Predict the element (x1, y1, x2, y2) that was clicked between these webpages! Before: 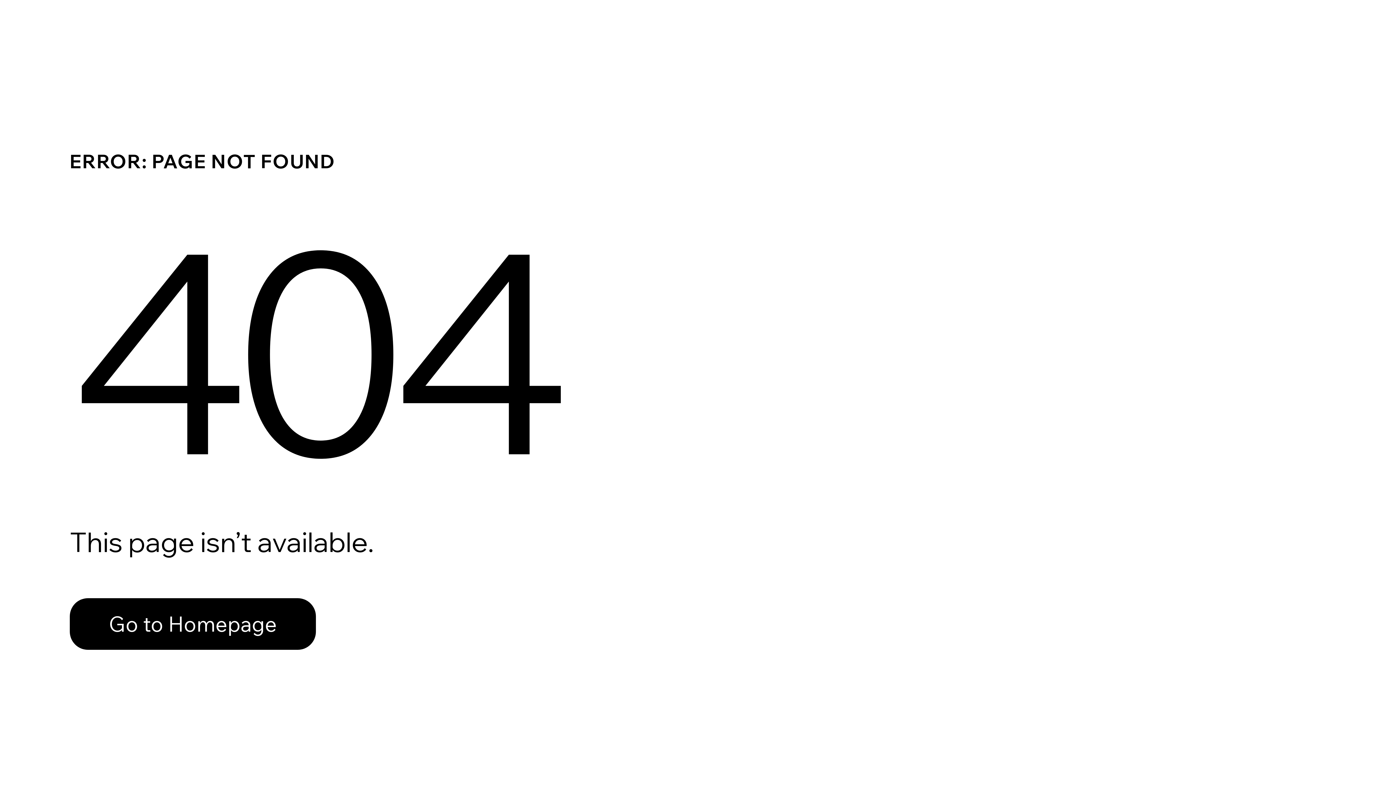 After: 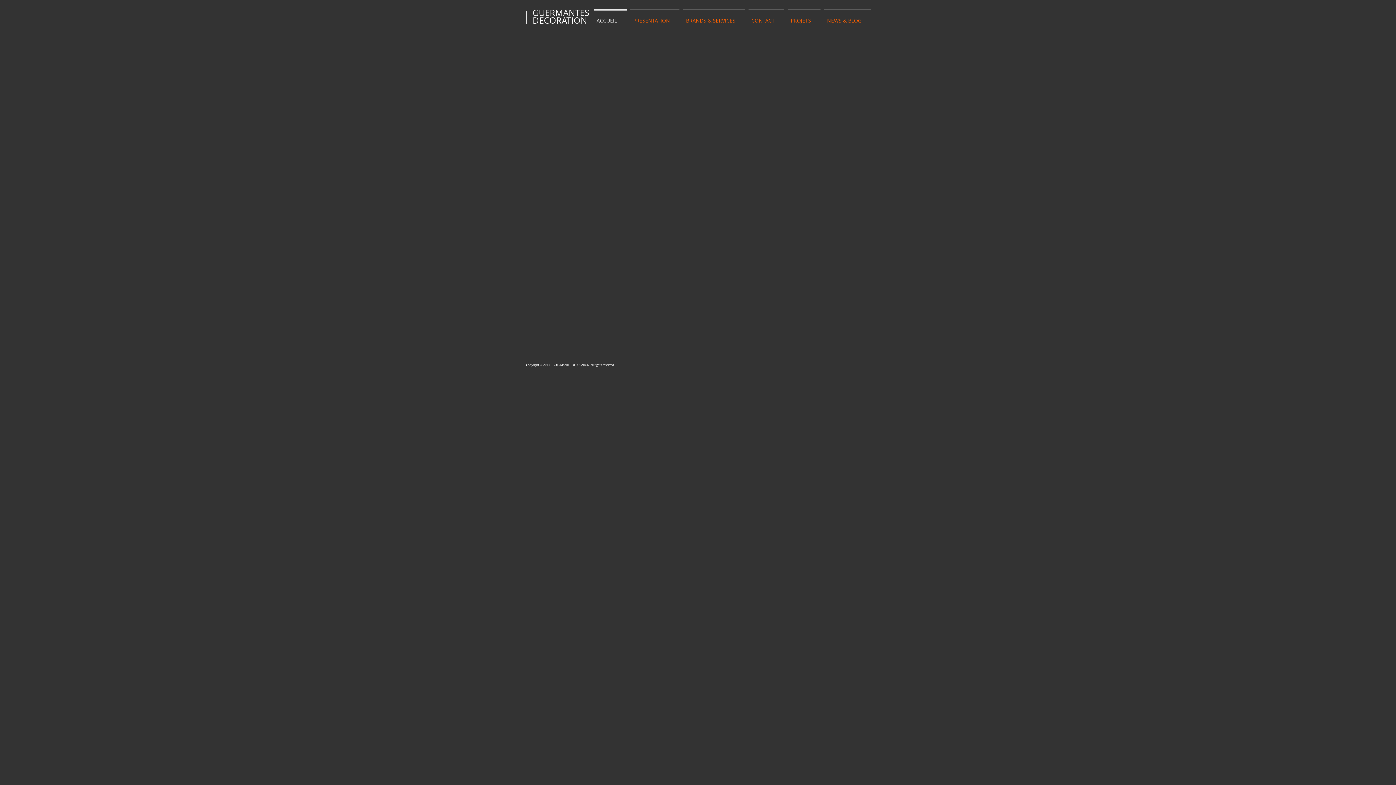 Action: bbox: (69, 598, 316, 650) label: Go to Homepage